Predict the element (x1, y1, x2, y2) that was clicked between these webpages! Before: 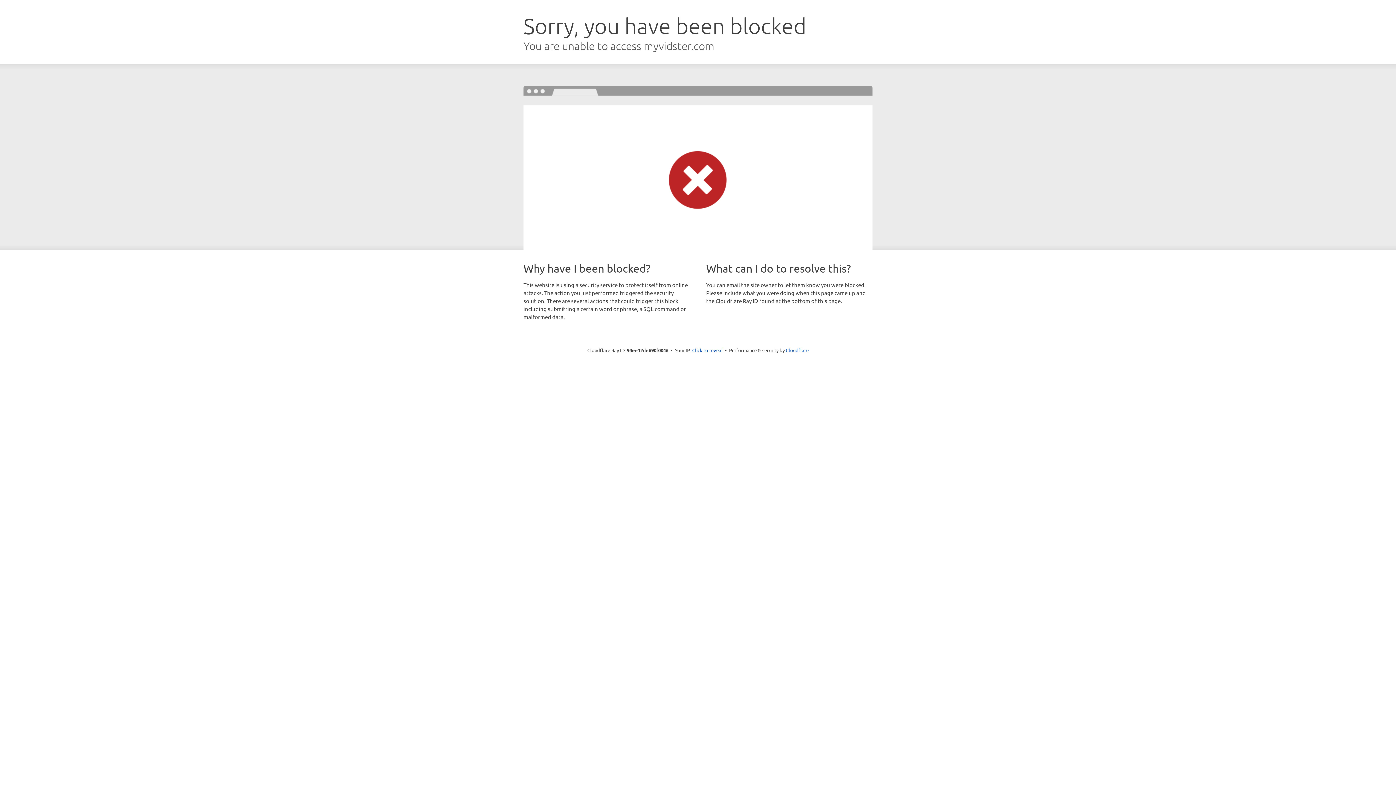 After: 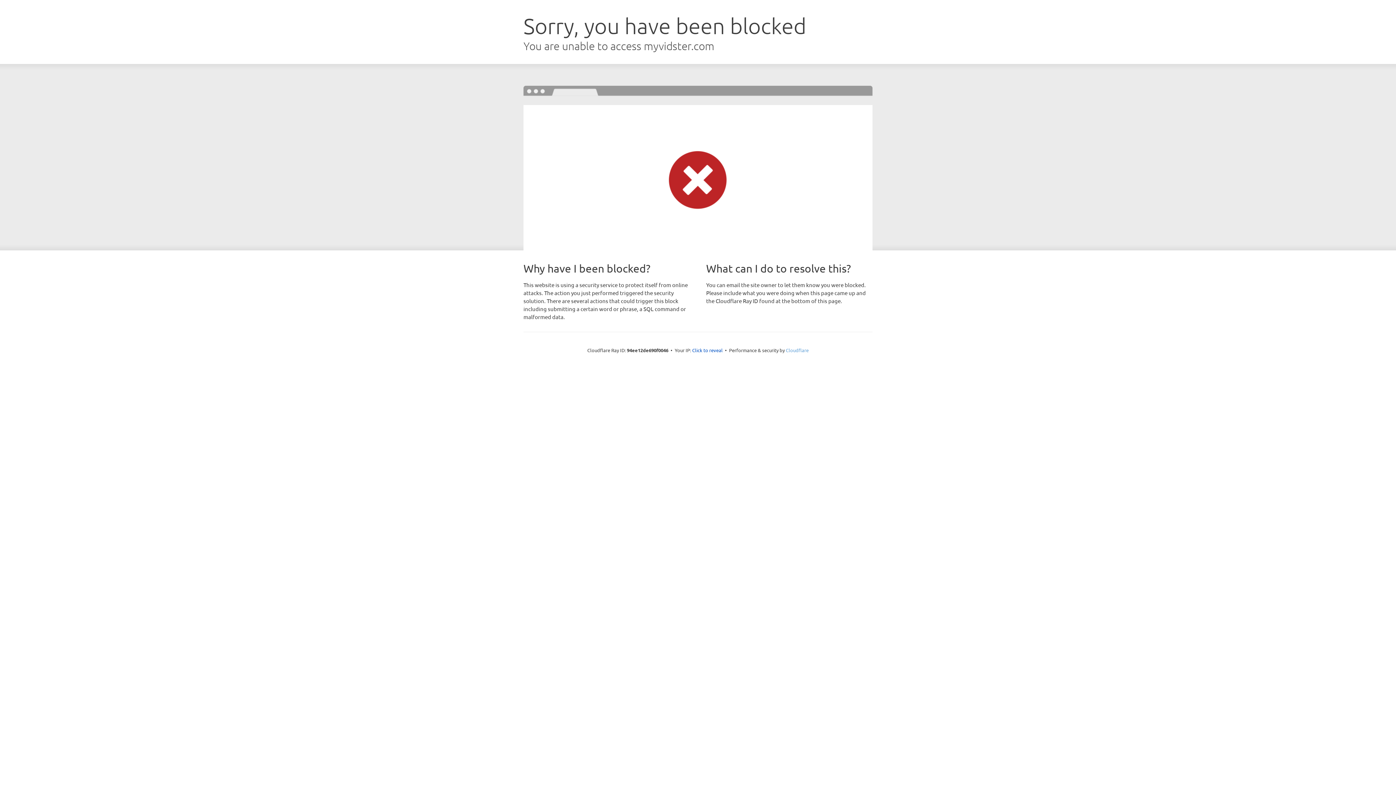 Action: bbox: (786, 347, 808, 353) label: Cloudflare